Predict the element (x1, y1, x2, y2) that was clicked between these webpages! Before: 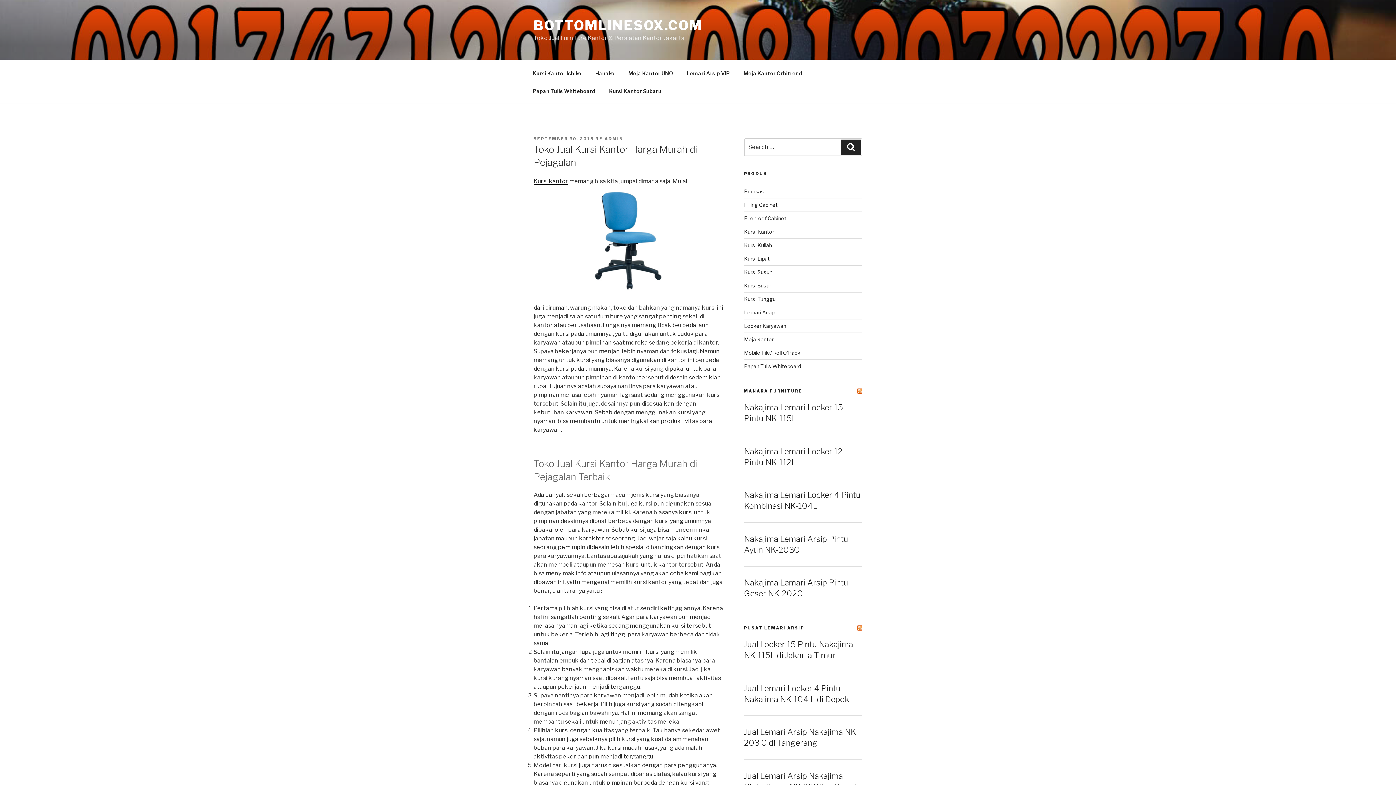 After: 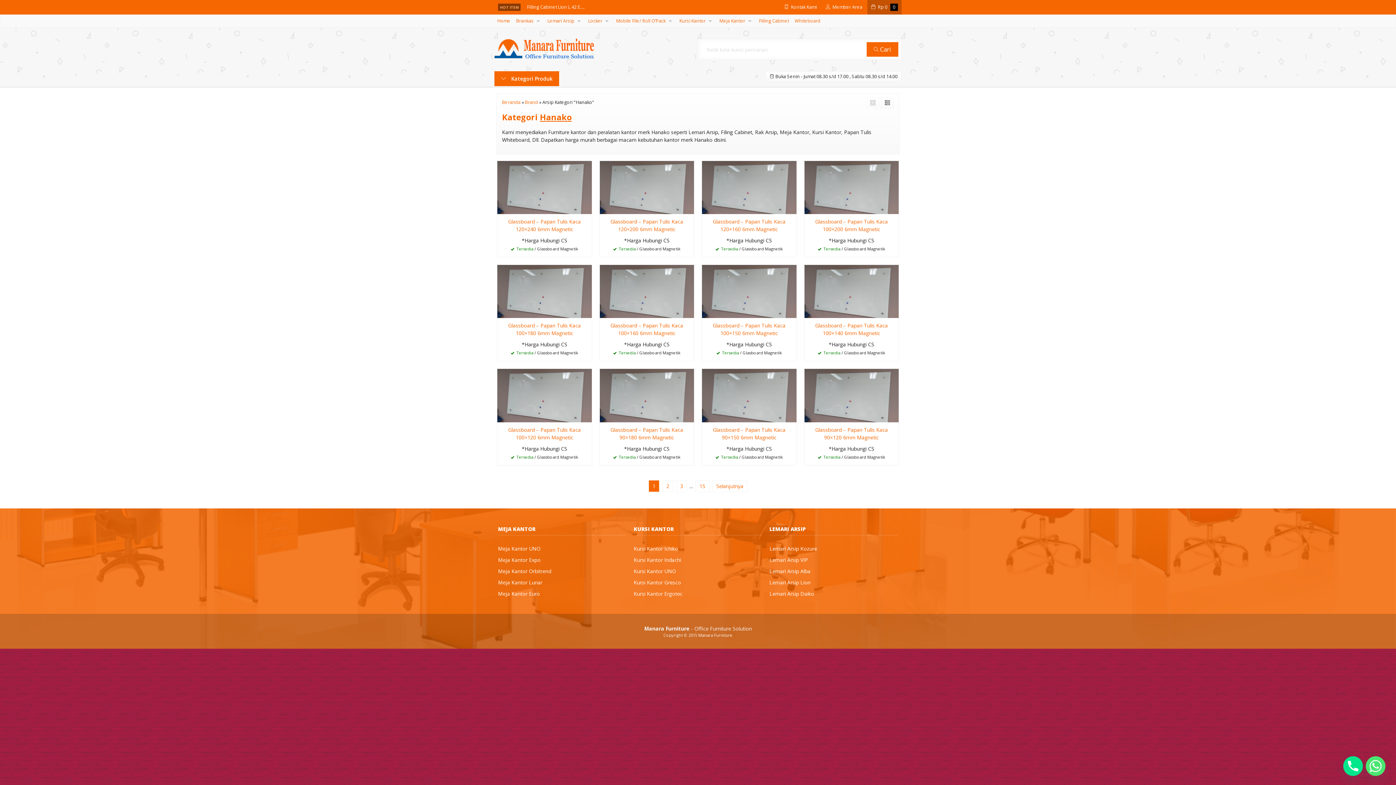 Action: bbox: (589, 64, 621, 82) label: Hanako